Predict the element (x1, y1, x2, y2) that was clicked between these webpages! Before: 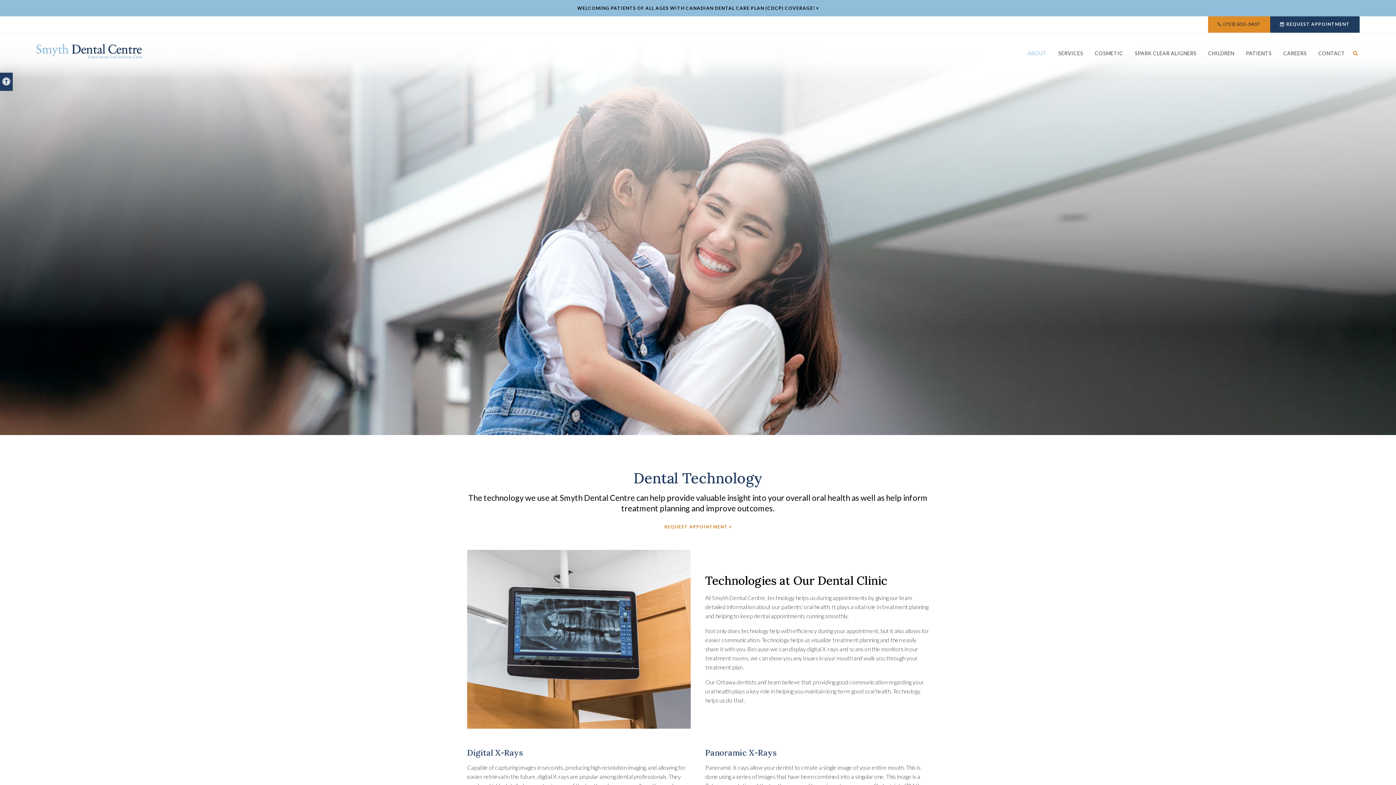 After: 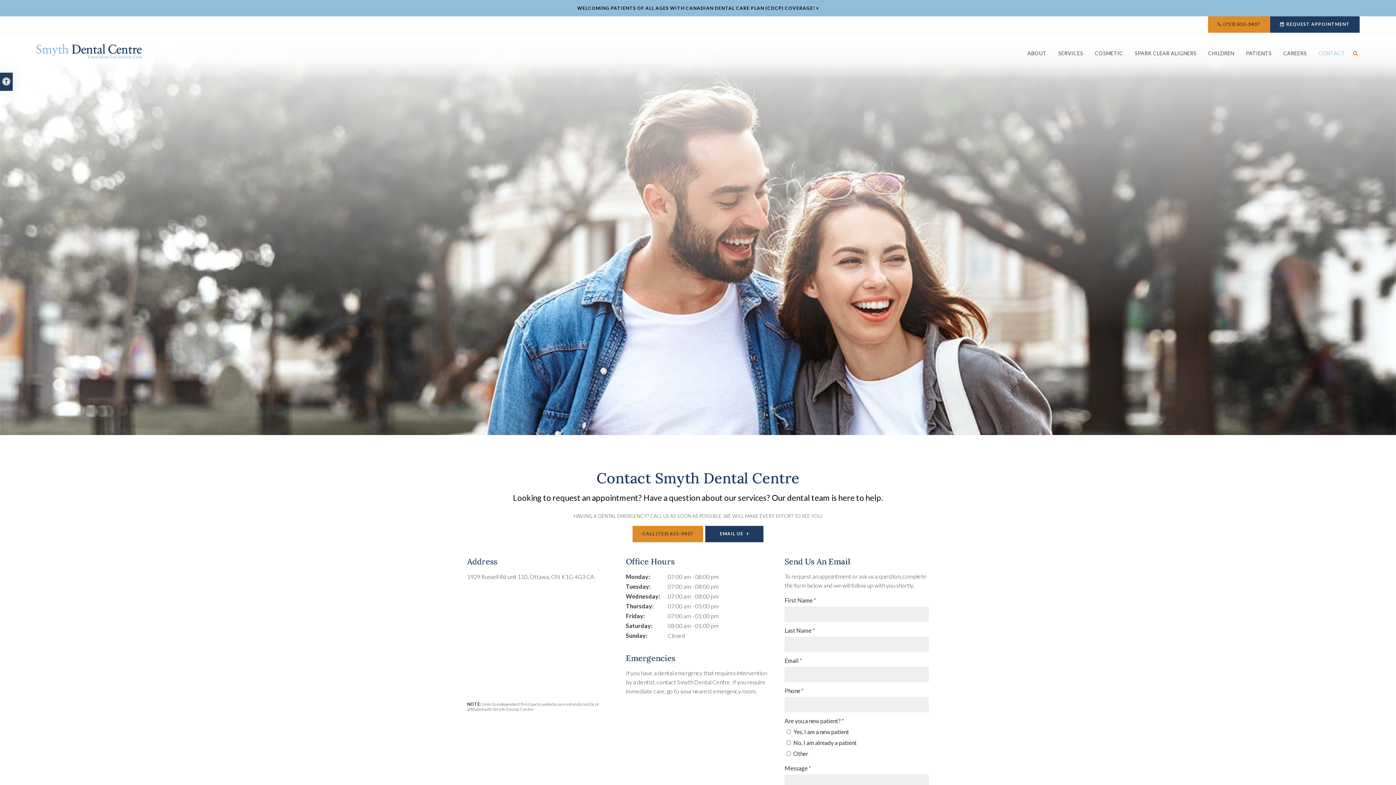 Action: bbox: (1312, 45, 1351, 72) label: CONTACT